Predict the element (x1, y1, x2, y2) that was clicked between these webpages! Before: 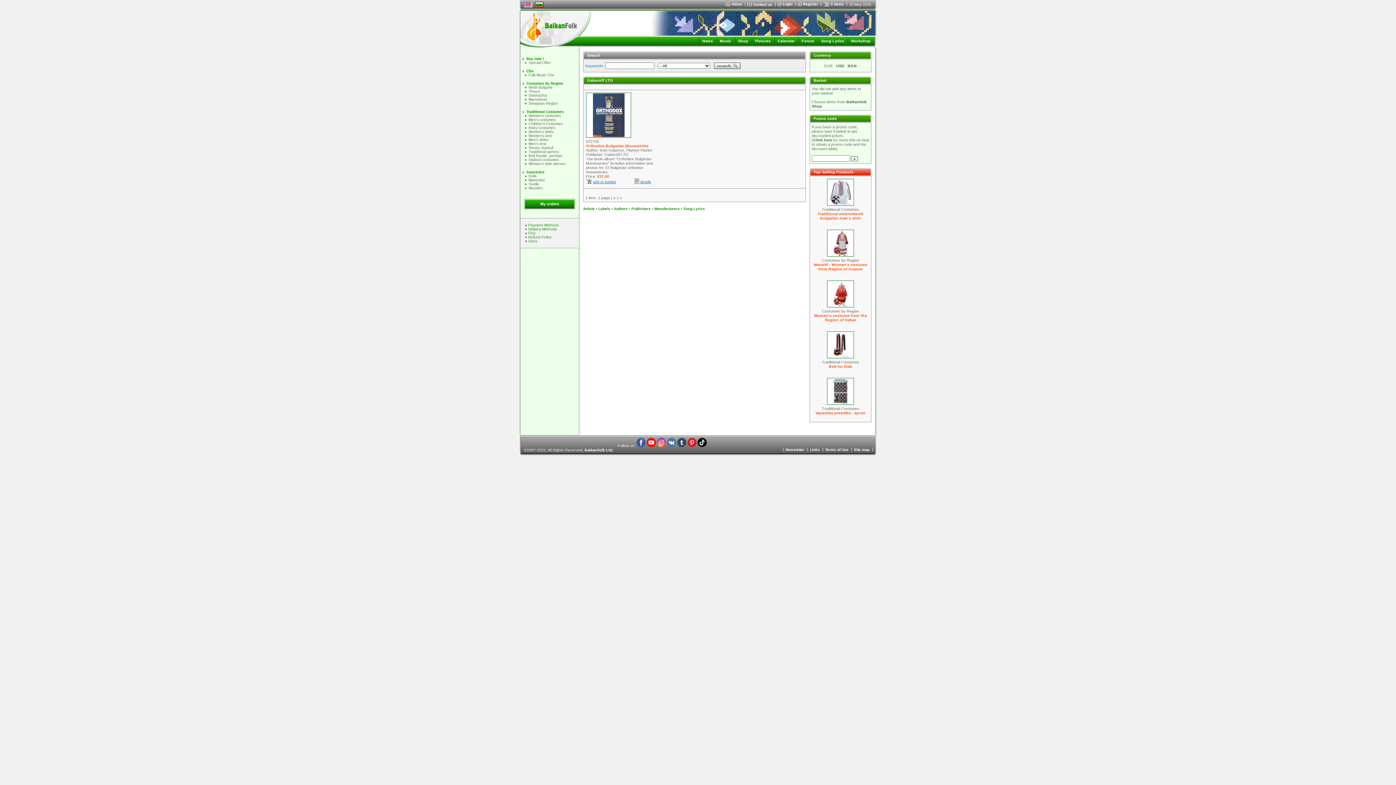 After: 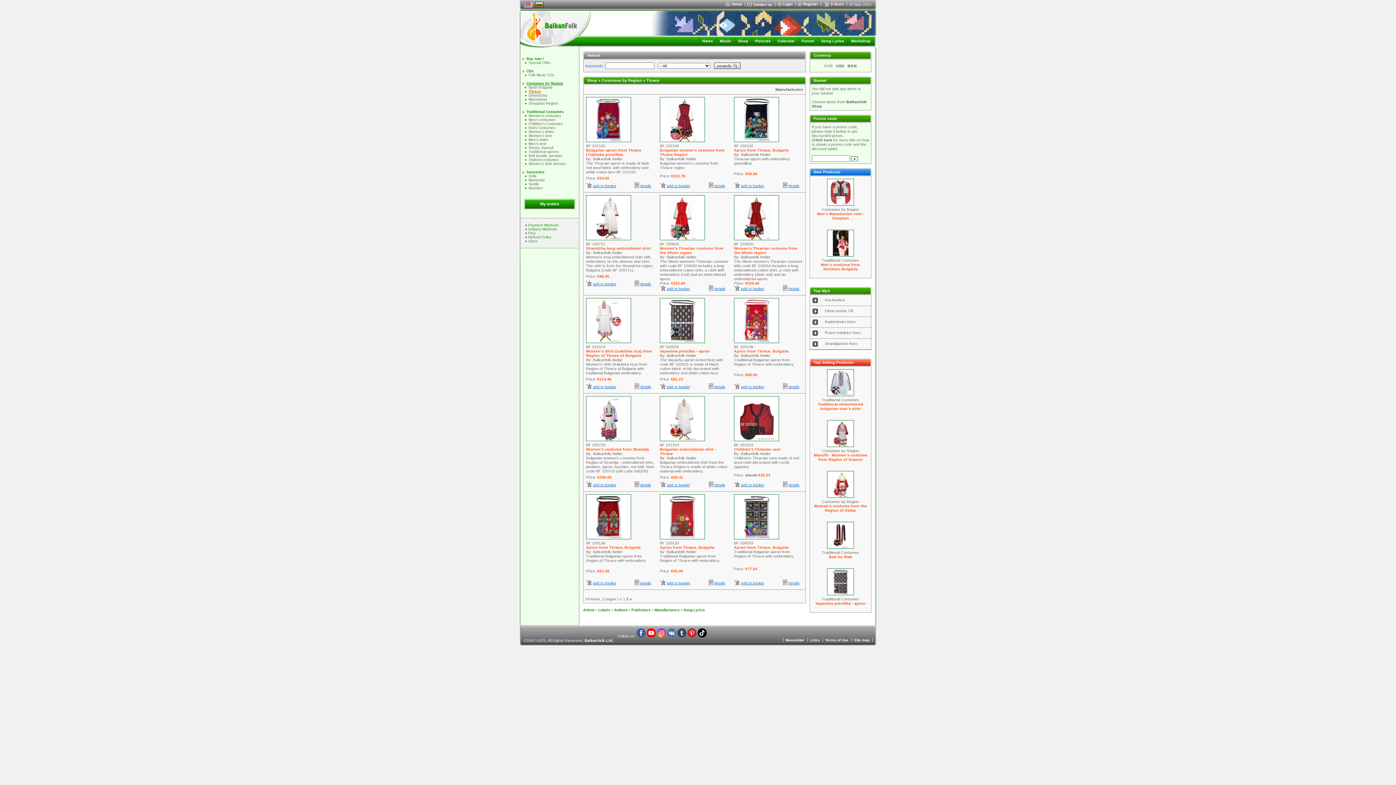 Action: bbox: (528, 89, 540, 93) label: Thrace